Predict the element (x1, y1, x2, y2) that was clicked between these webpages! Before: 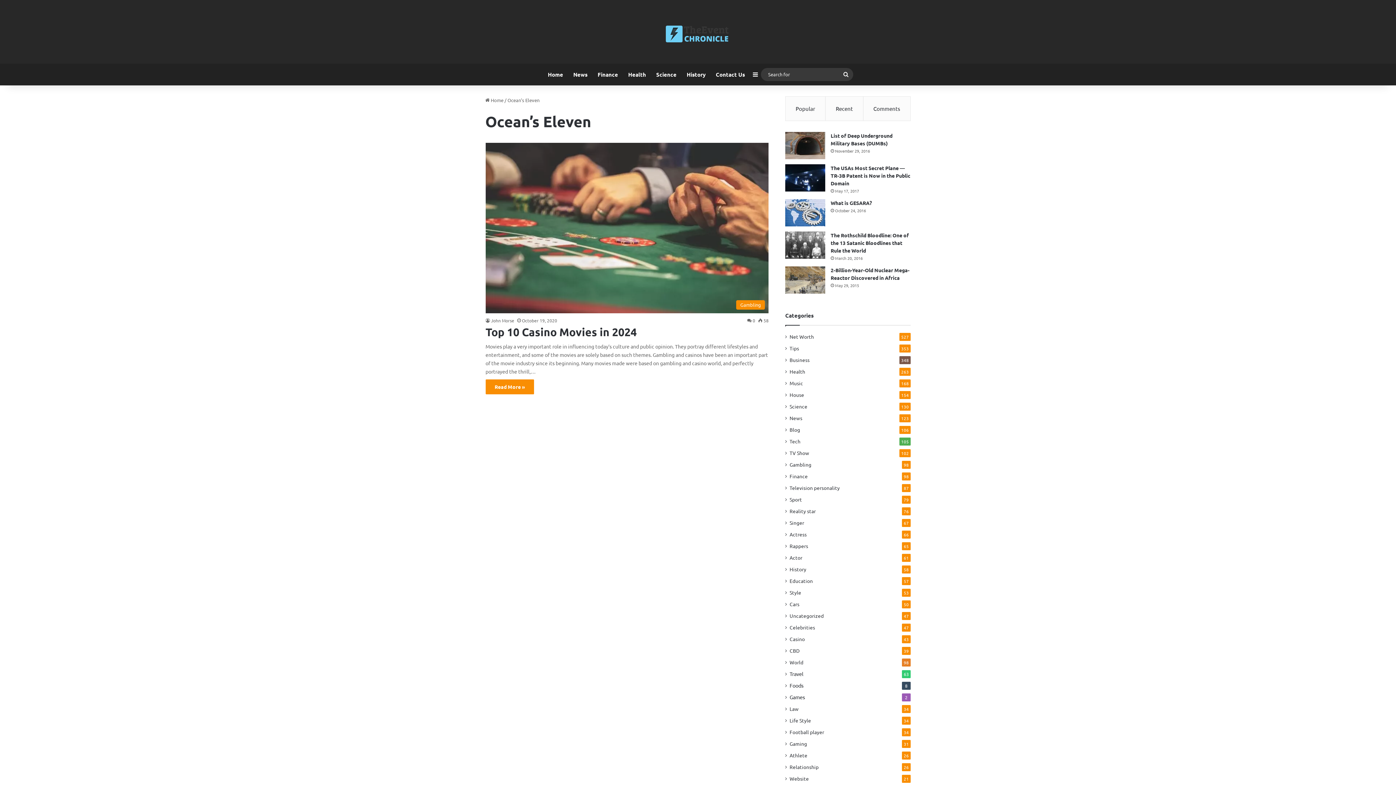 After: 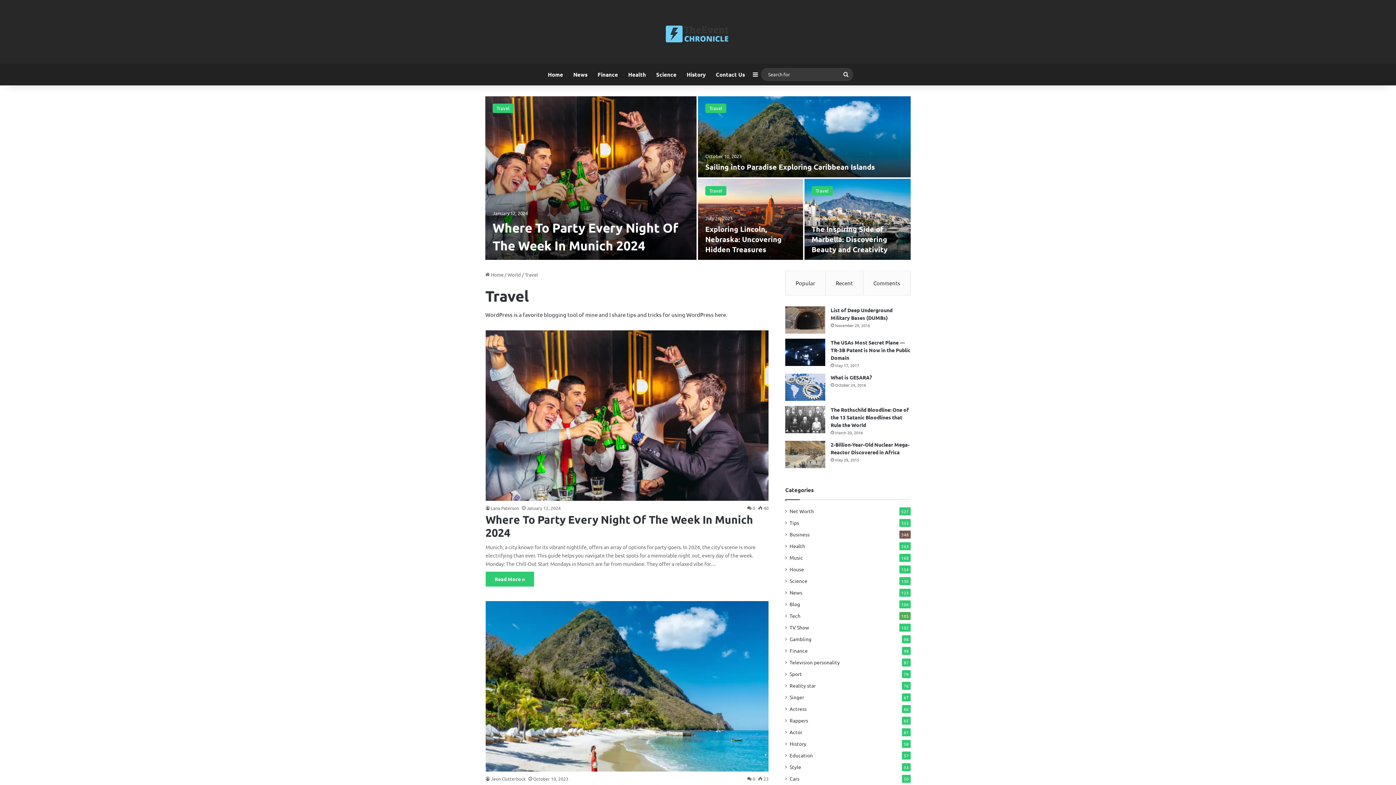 Action: label: Travel bbox: (789, 670, 803, 678)